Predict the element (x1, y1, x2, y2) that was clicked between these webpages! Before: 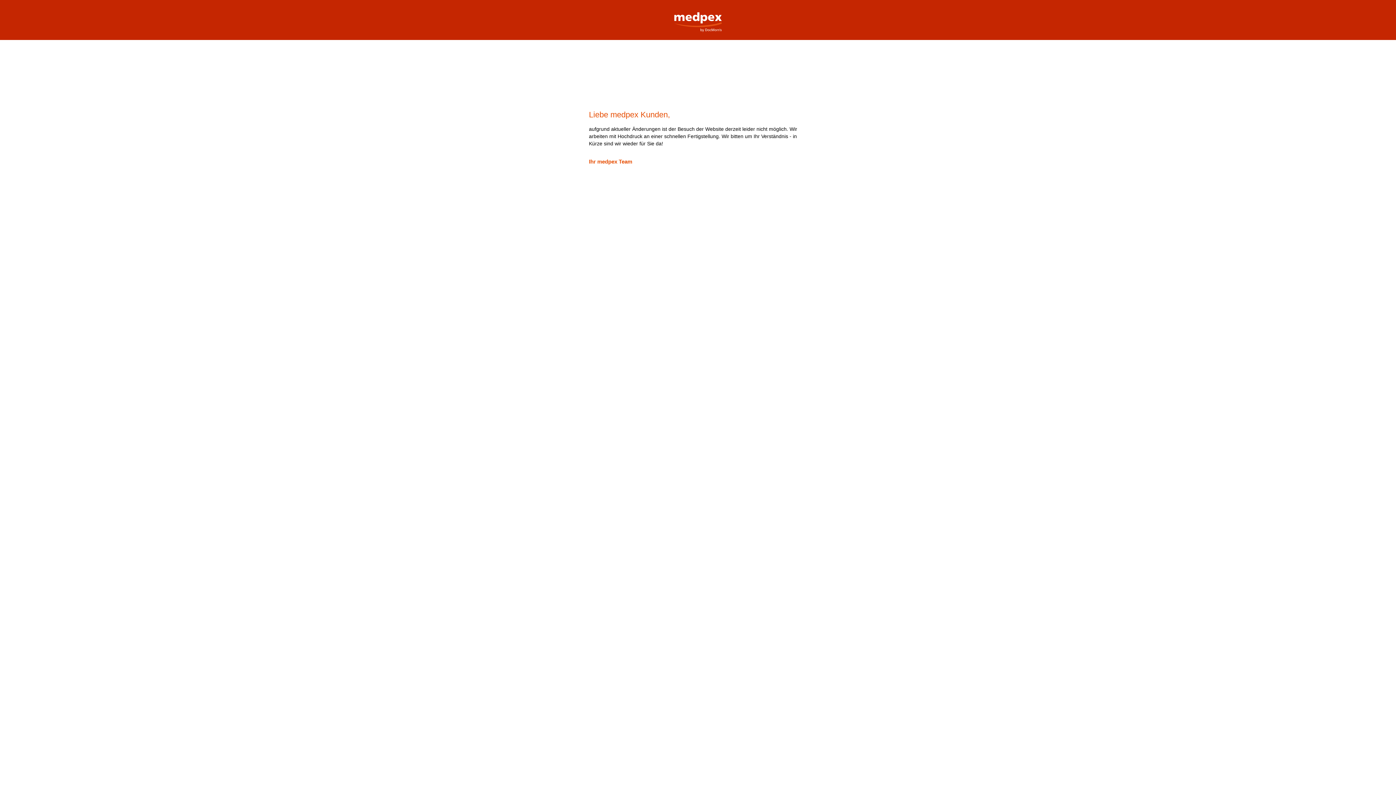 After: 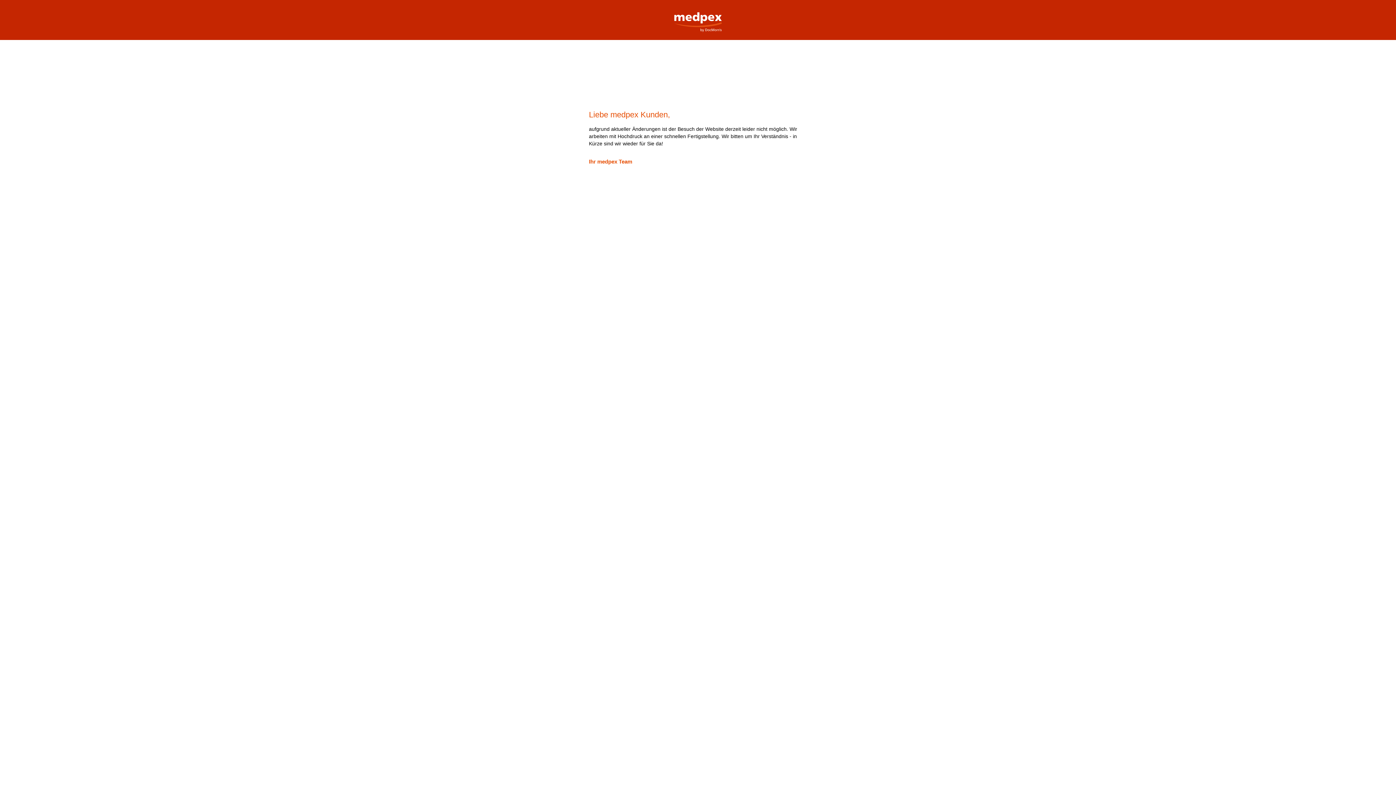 Action: label: medpex Versandapotheke bbox: (669, 0, 727, 32)